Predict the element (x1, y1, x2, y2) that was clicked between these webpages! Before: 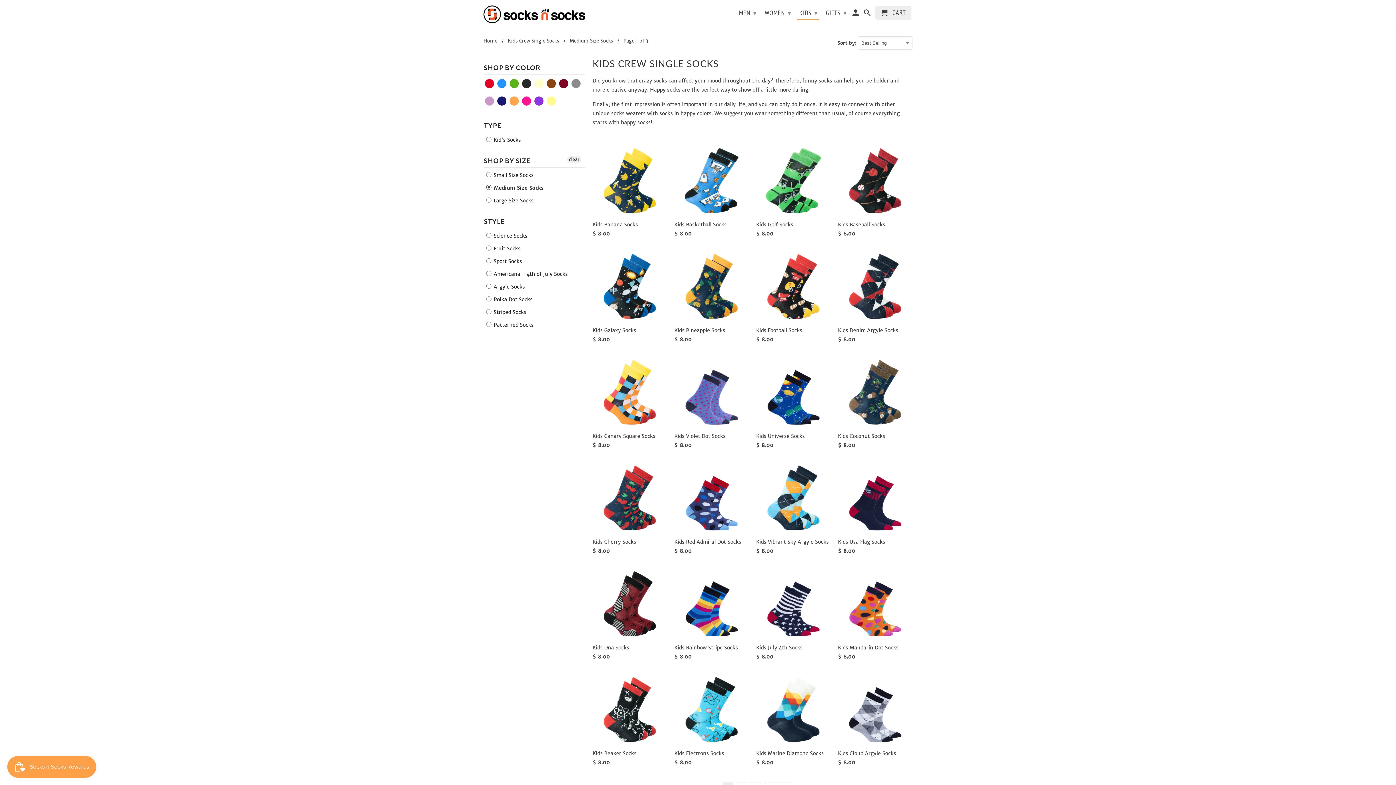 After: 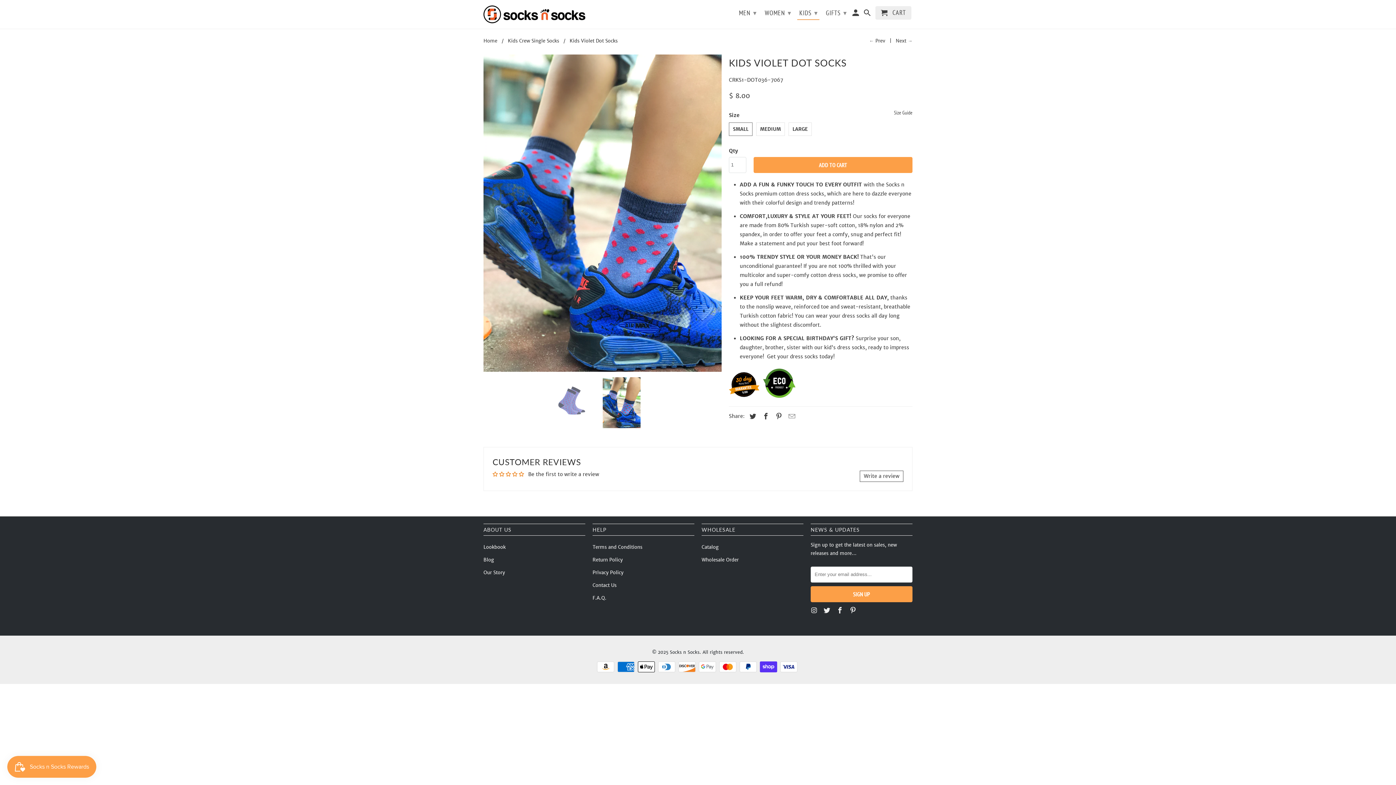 Action: bbox: (674, 352, 749, 452) label: Kids Violet Dot Socks
$ 8.00